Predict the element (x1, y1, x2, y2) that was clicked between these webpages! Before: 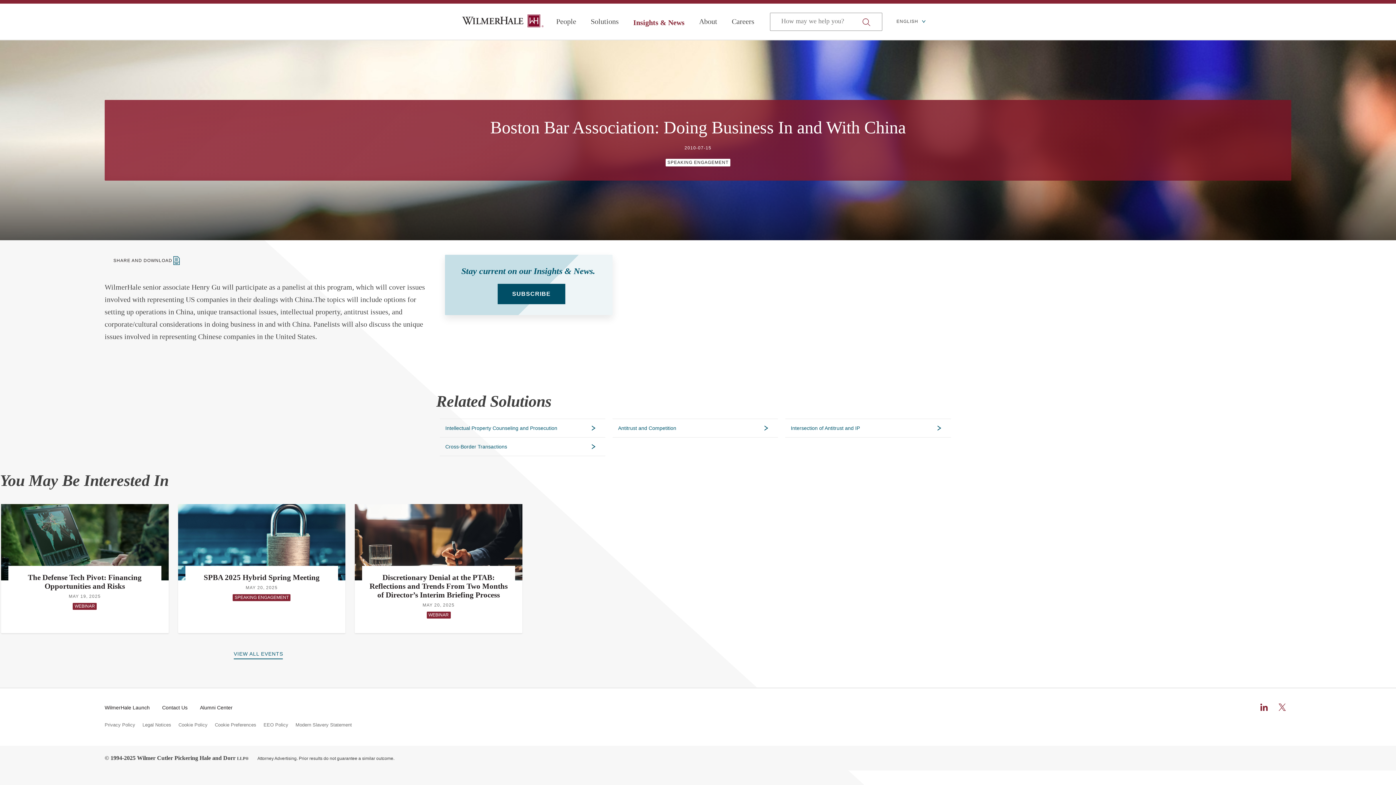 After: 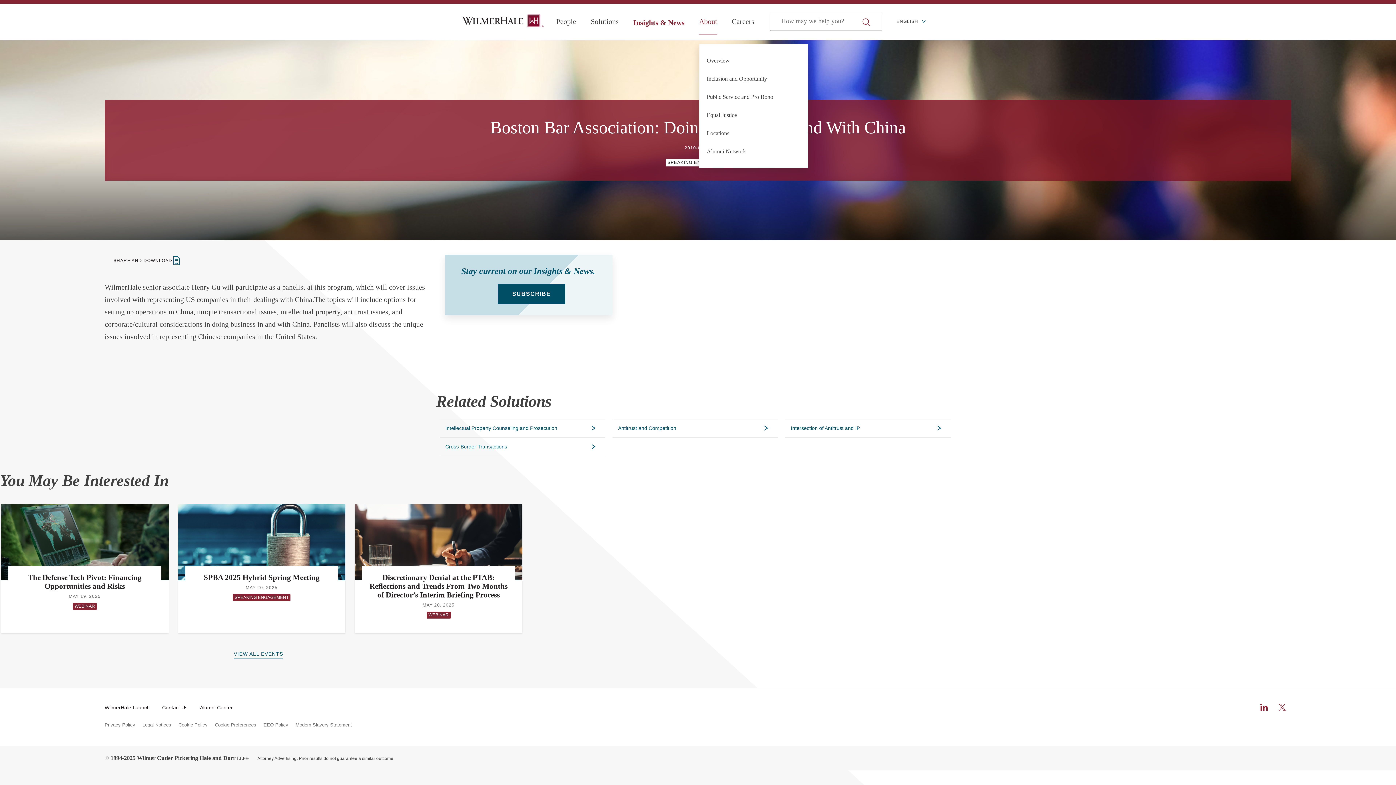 Action: bbox: (699, 17, 717, 25) label: About